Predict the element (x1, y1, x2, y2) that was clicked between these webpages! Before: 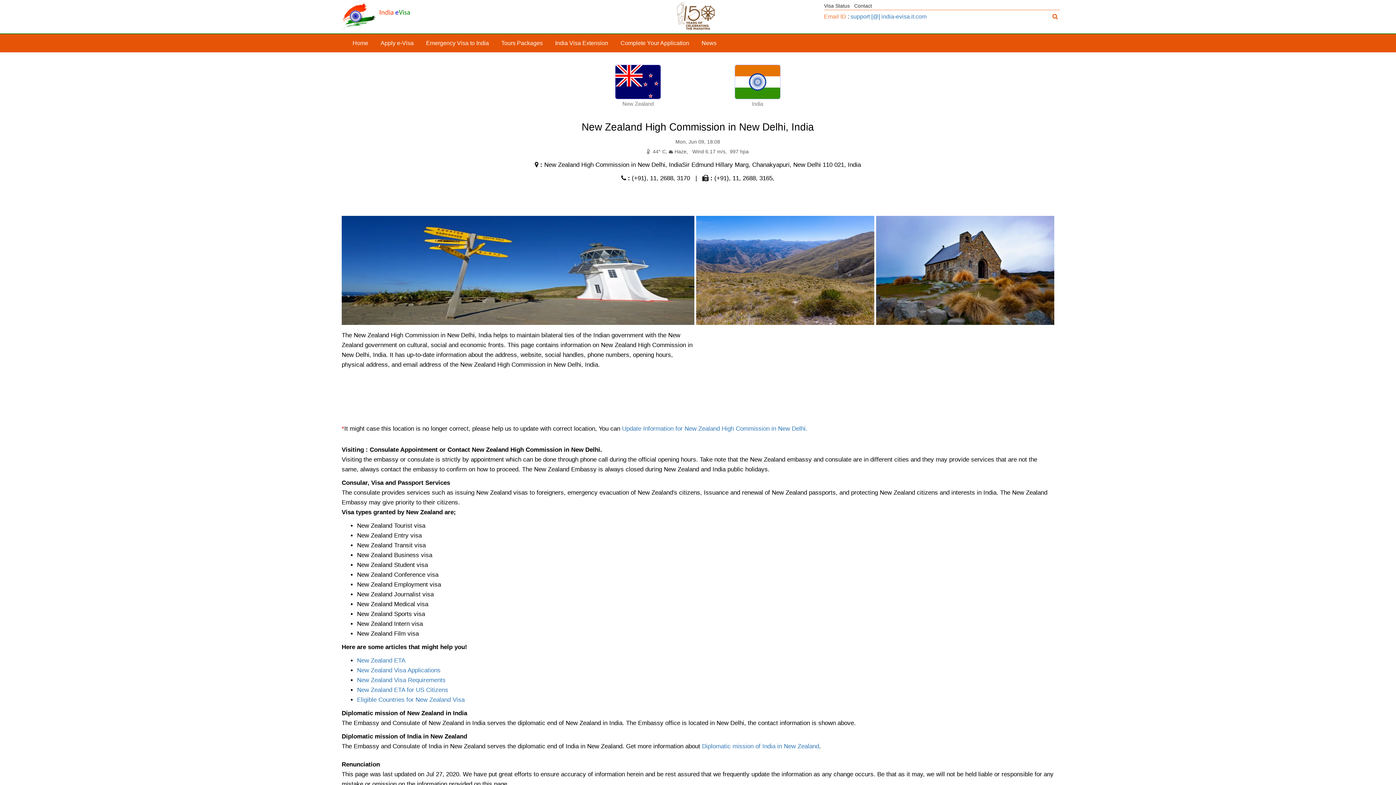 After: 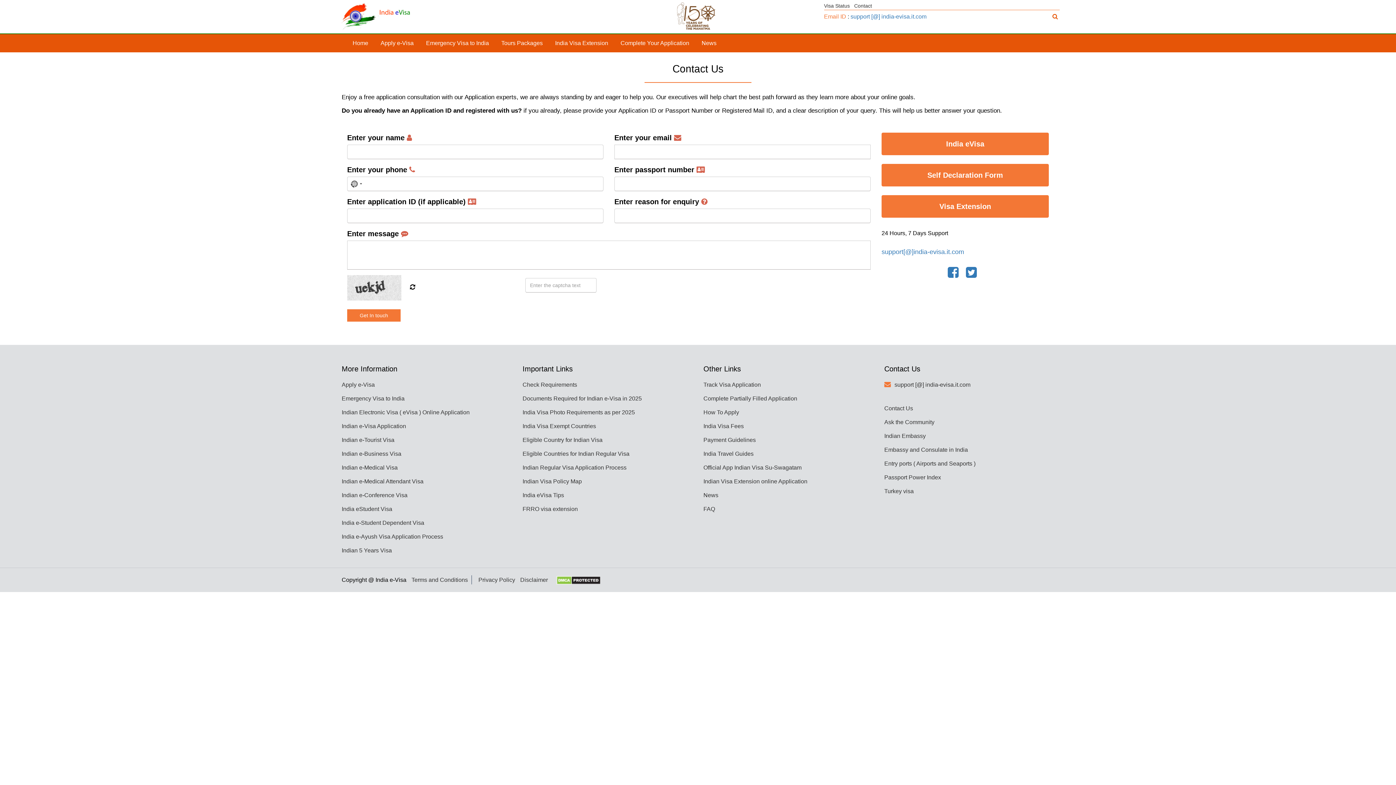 Action: label: Contact bbox: (854, 2, 872, 8)